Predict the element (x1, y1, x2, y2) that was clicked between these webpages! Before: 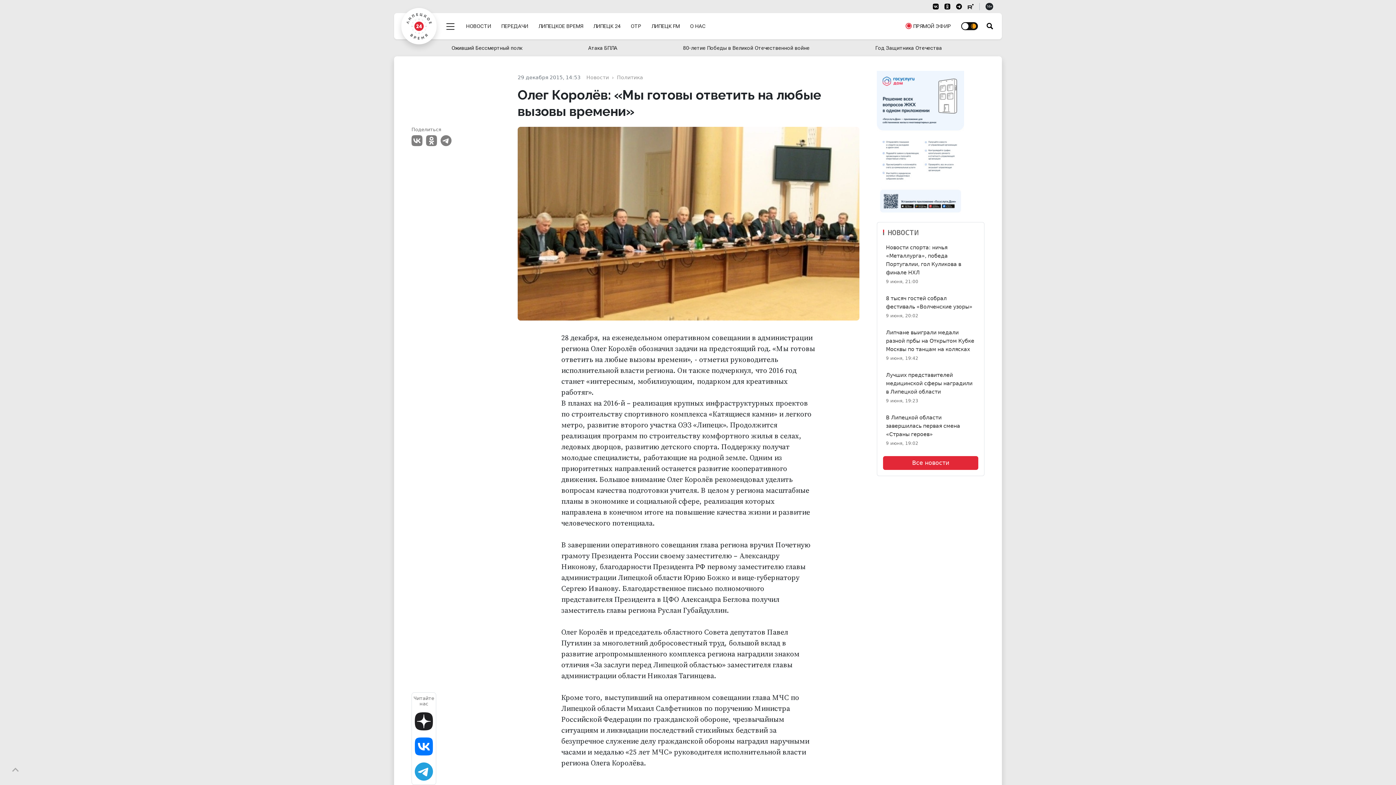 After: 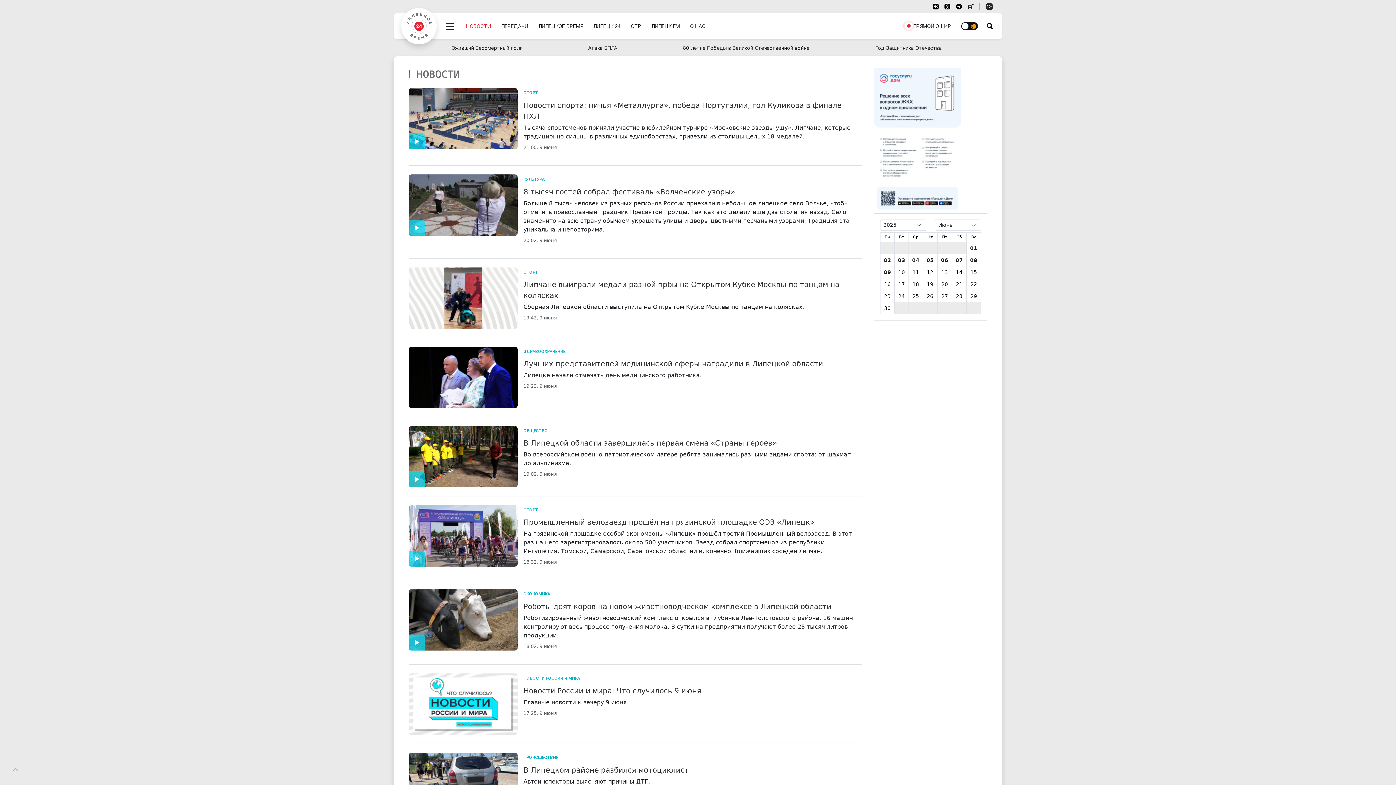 Action: bbox: (586, 74, 609, 80) label: Новости